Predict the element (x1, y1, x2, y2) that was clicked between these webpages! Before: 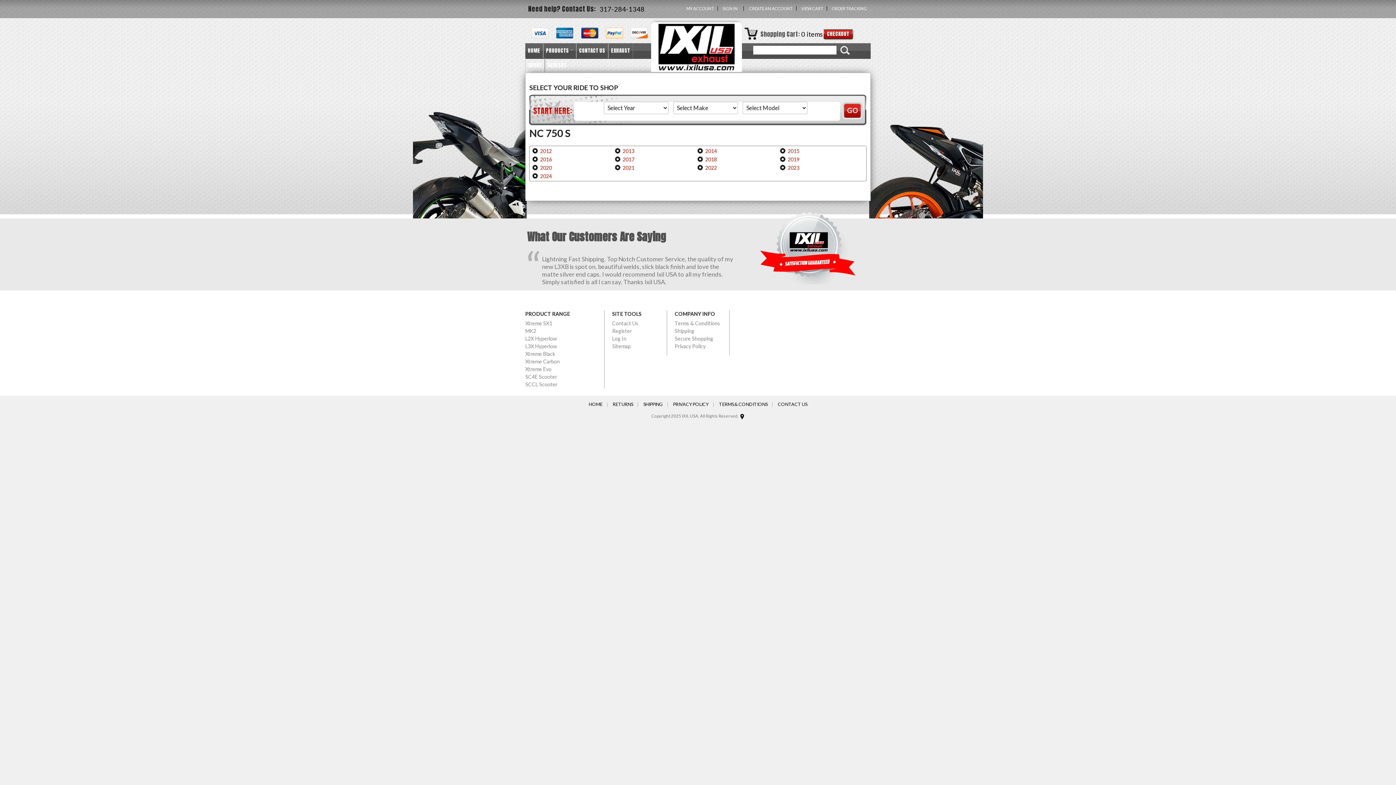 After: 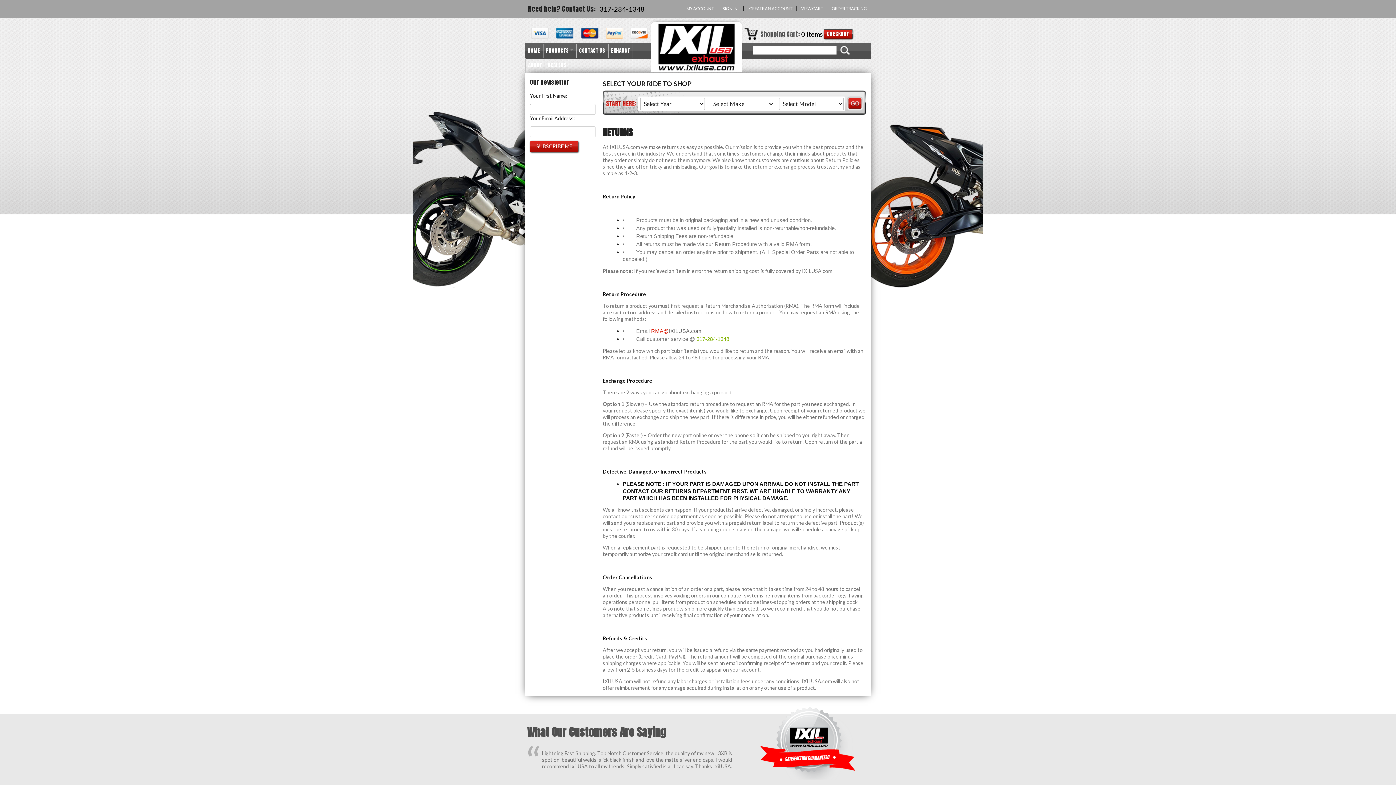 Action: bbox: (608, 402, 638, 407) label: RETURNS